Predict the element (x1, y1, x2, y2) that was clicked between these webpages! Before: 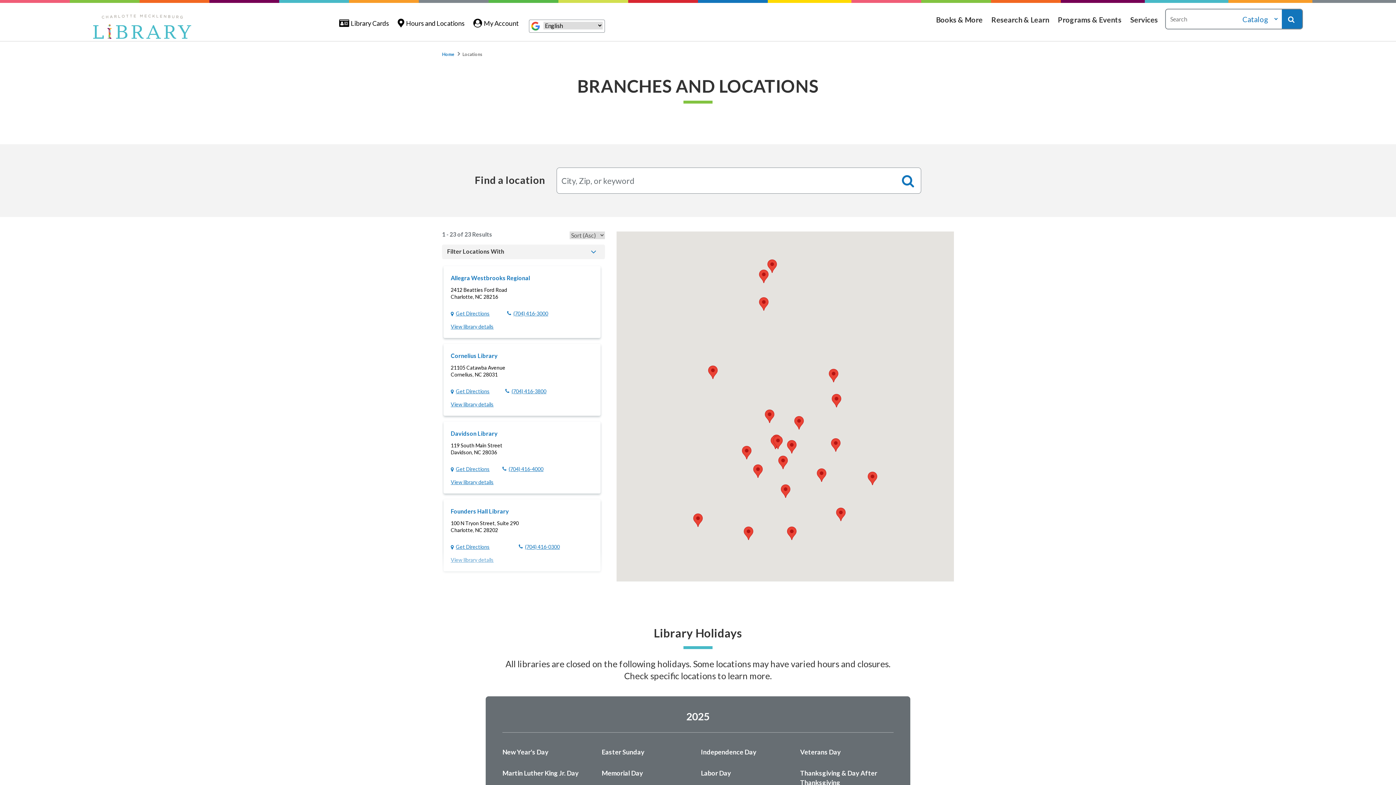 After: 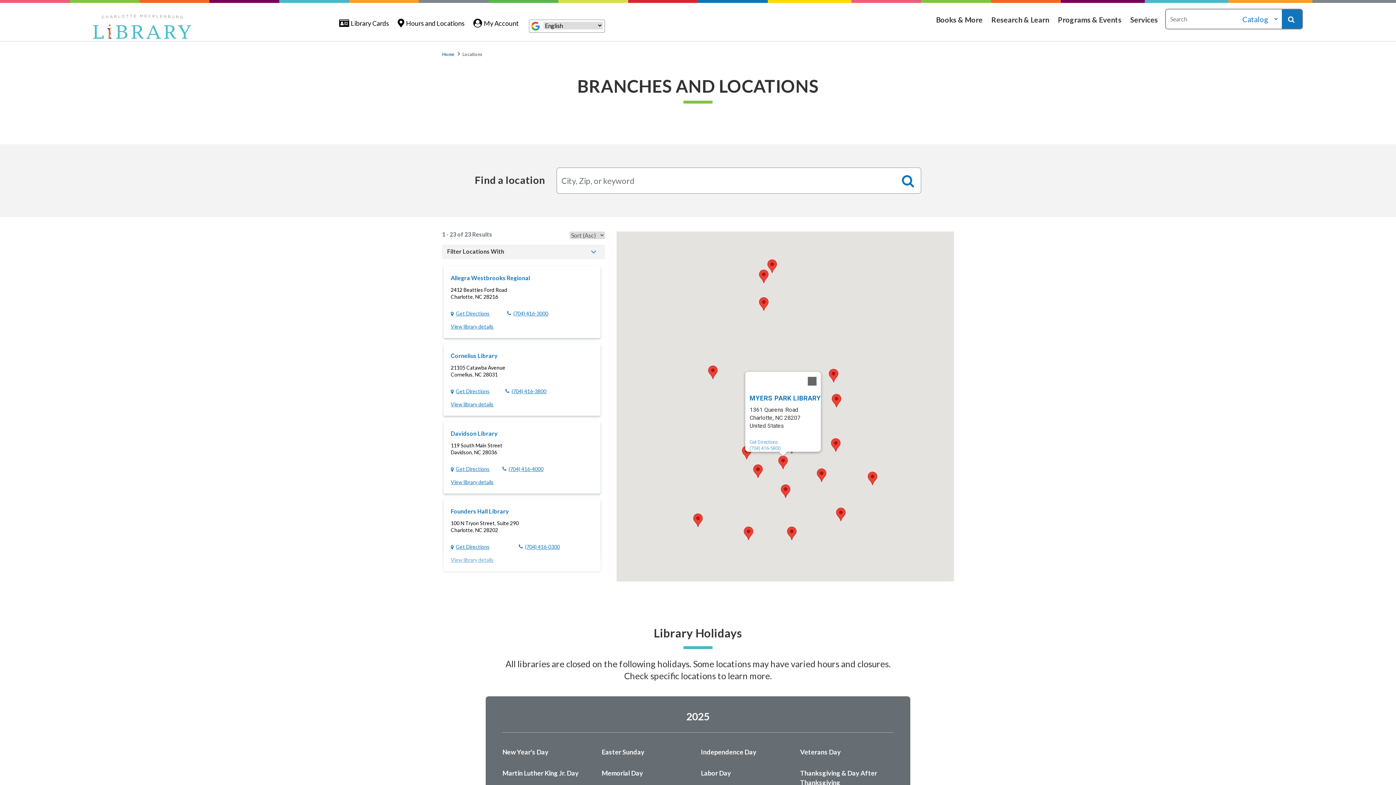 Action: bbox: (778, 455, 788, 469) label: Myers Park Library